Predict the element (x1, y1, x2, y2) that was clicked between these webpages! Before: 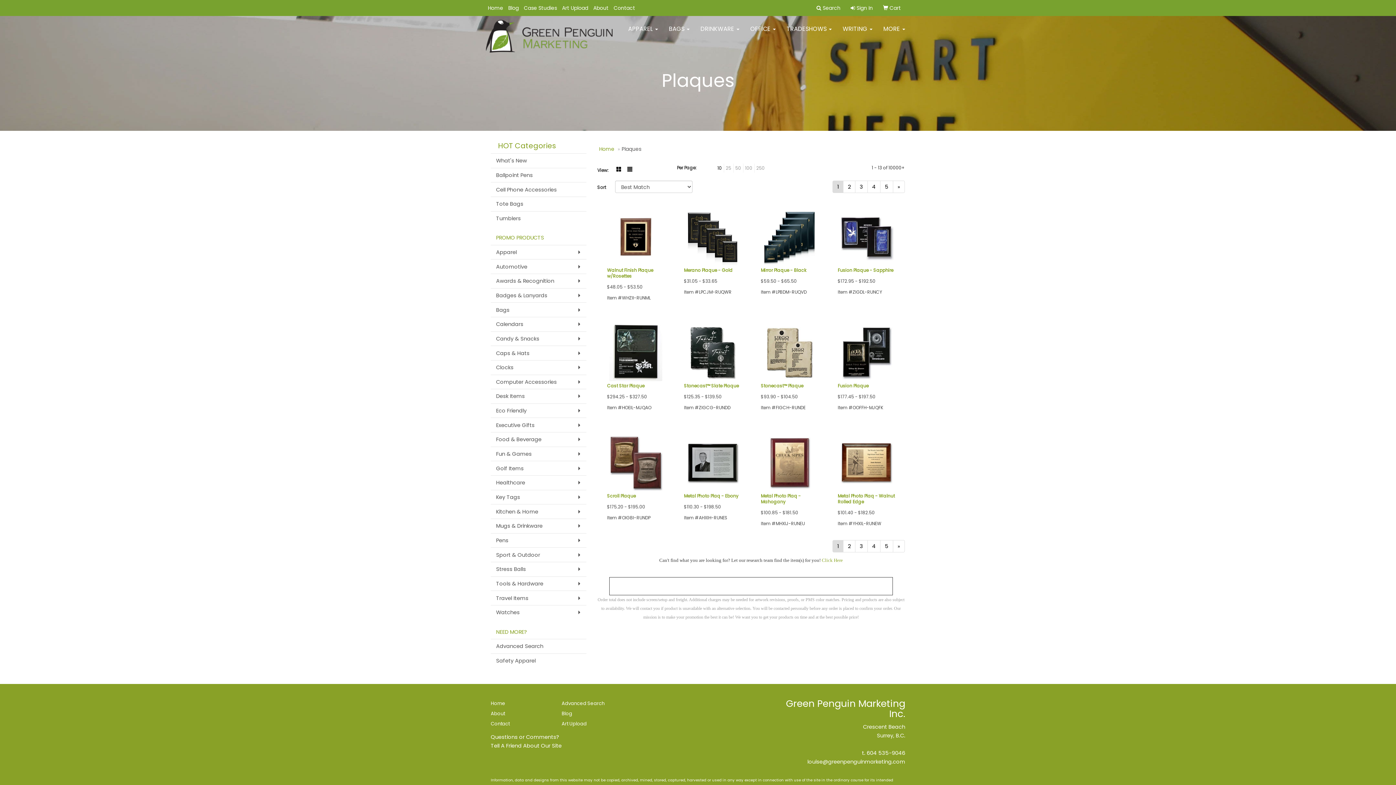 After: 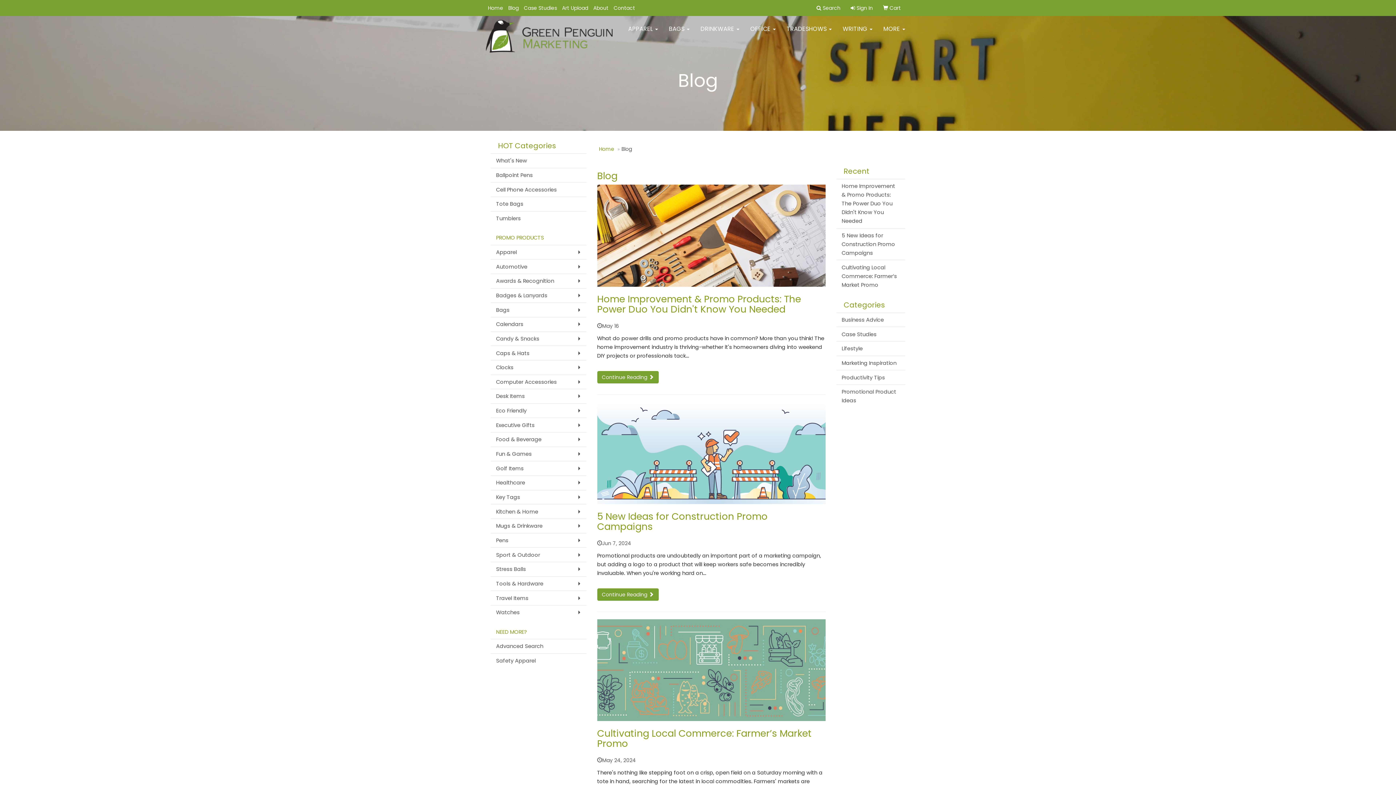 Action: bbox: (505, 0, 521, 16) label: Blog